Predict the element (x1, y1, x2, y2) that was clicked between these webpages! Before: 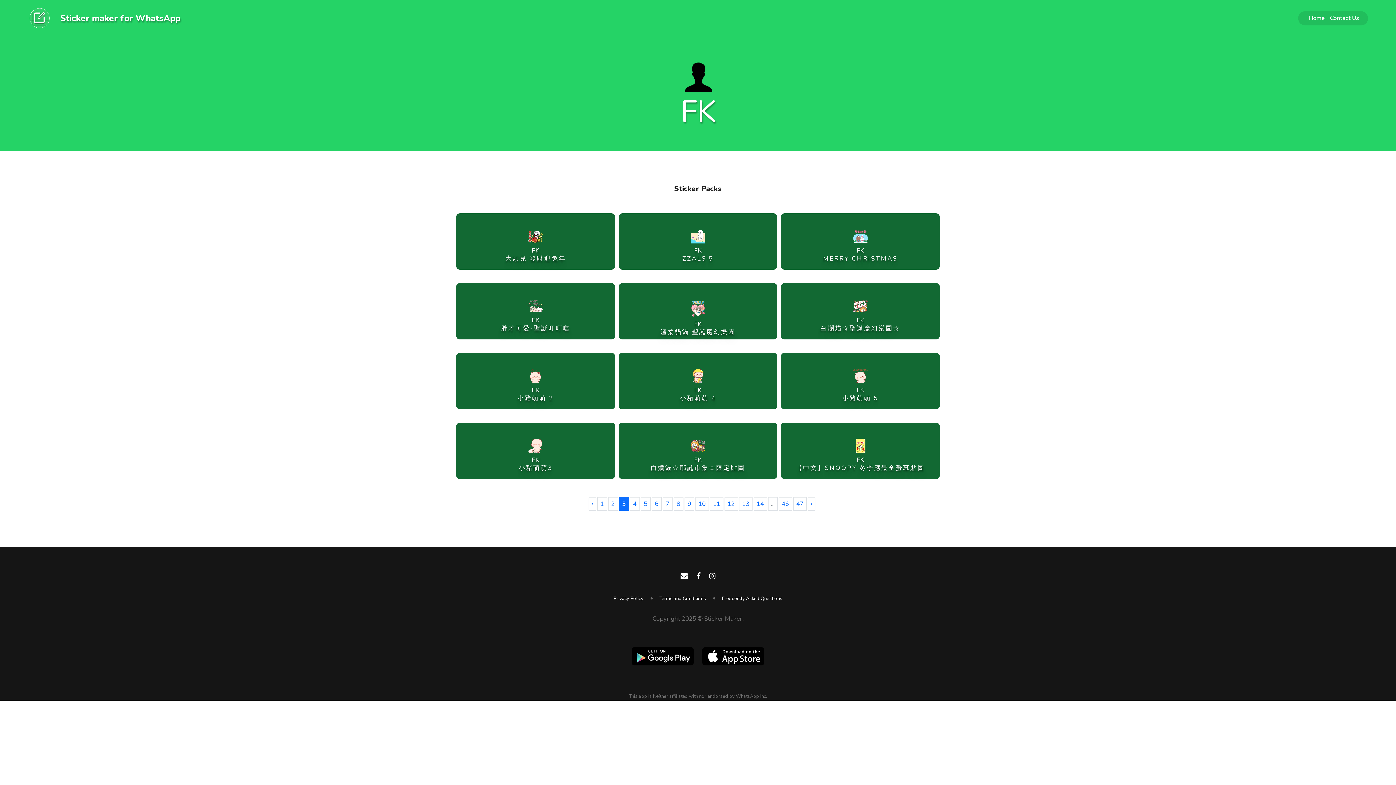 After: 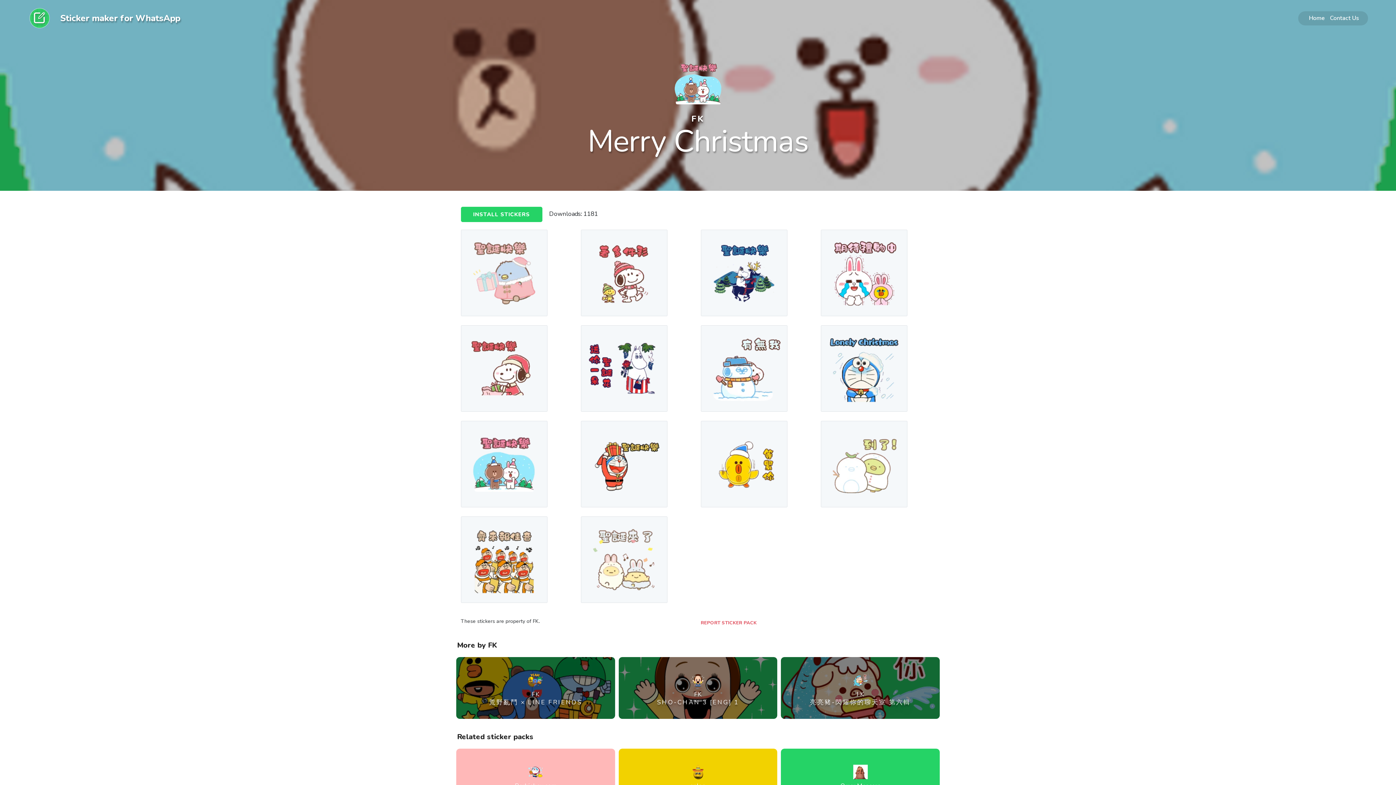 Action: bbox: (781, 213, 939, 268) label: FK
MERRY CHRISTMAS